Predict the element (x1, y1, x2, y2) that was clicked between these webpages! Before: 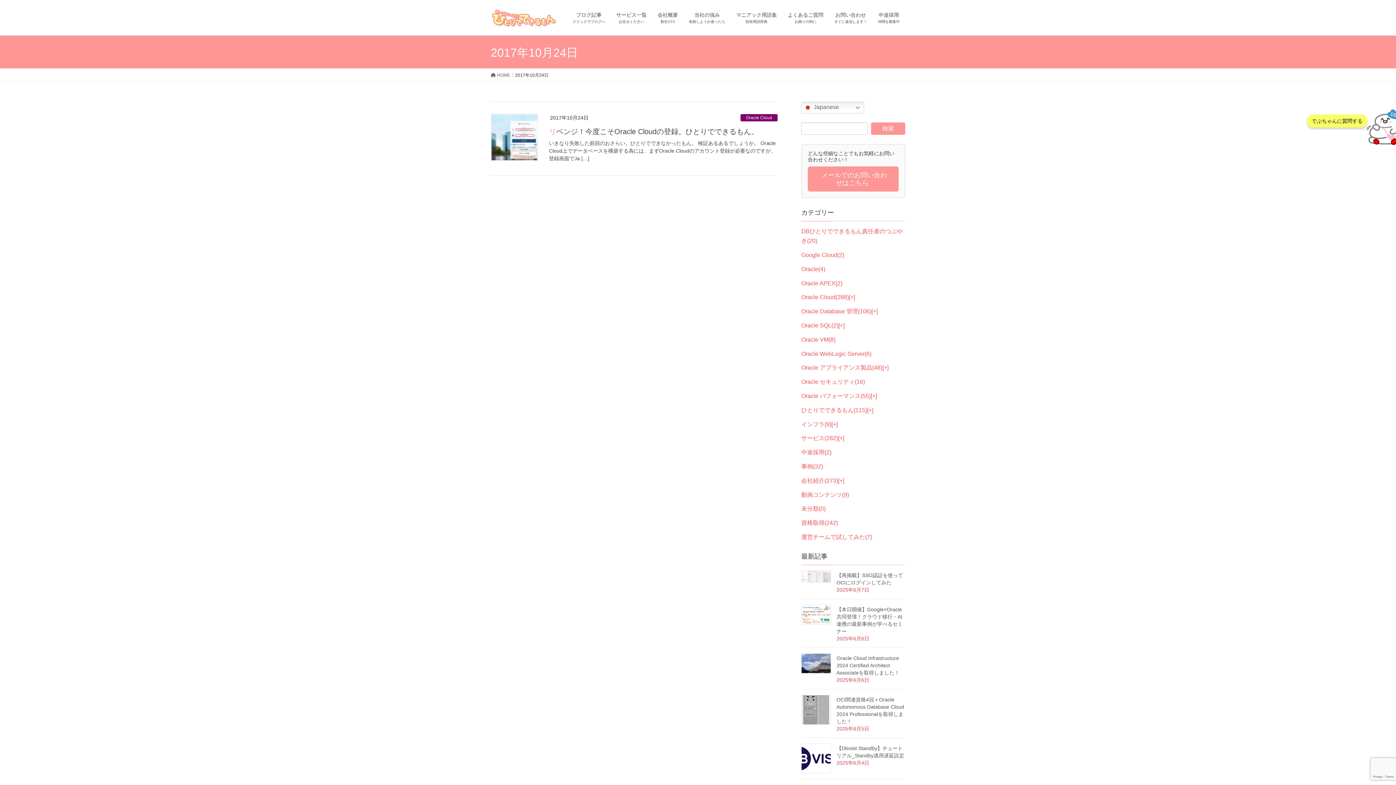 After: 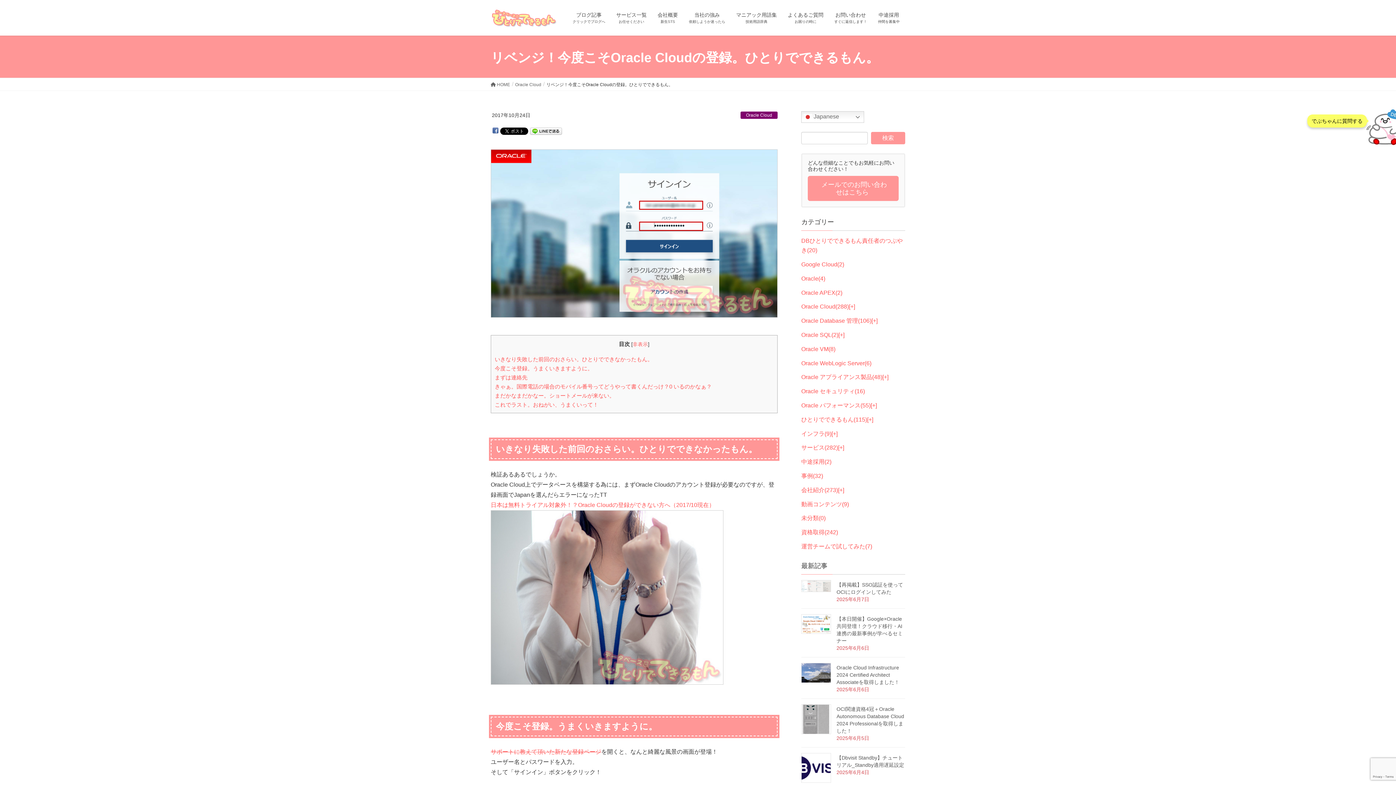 Action: label: リベンジ！今度こそOracle Cloudの登録。ひとりでできるもん。 bbox: (549, 127, 758, 135)